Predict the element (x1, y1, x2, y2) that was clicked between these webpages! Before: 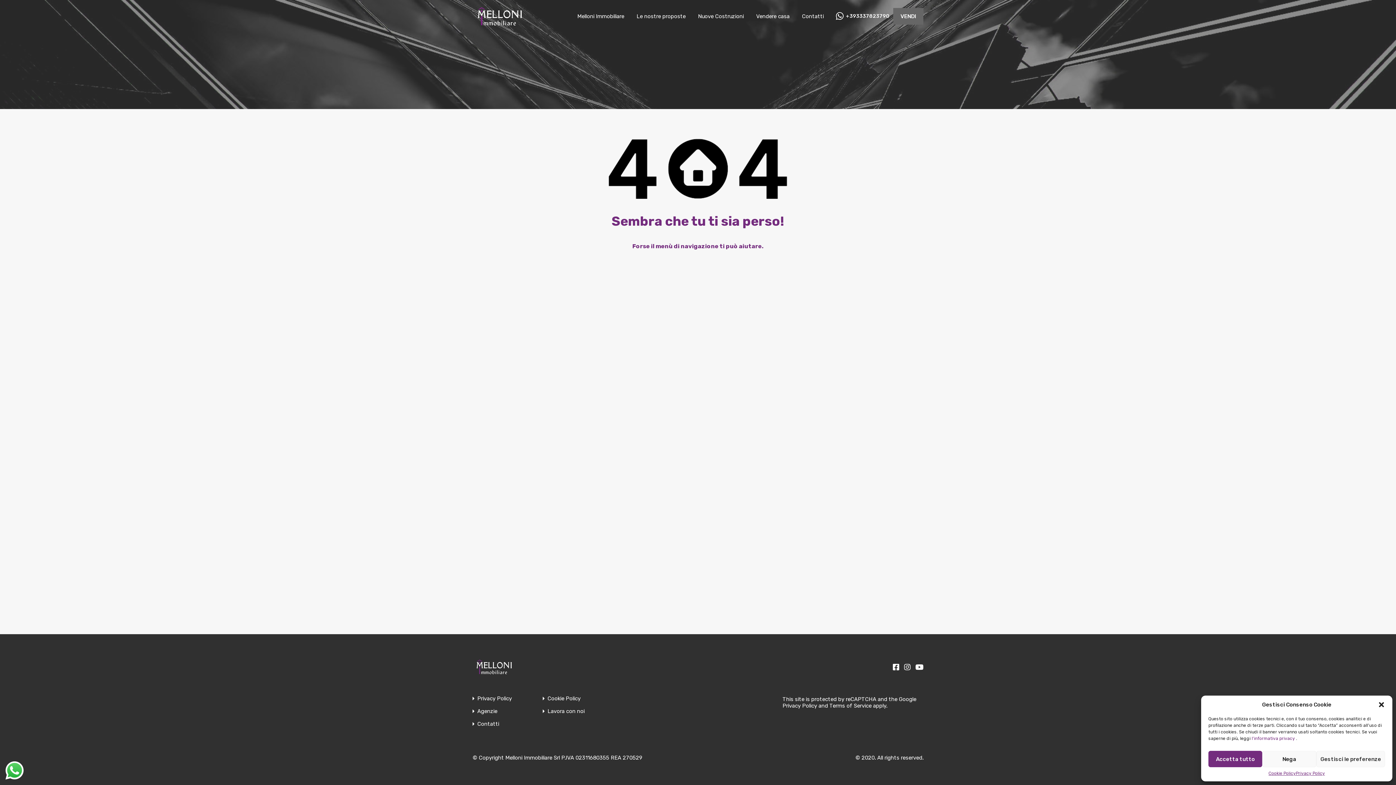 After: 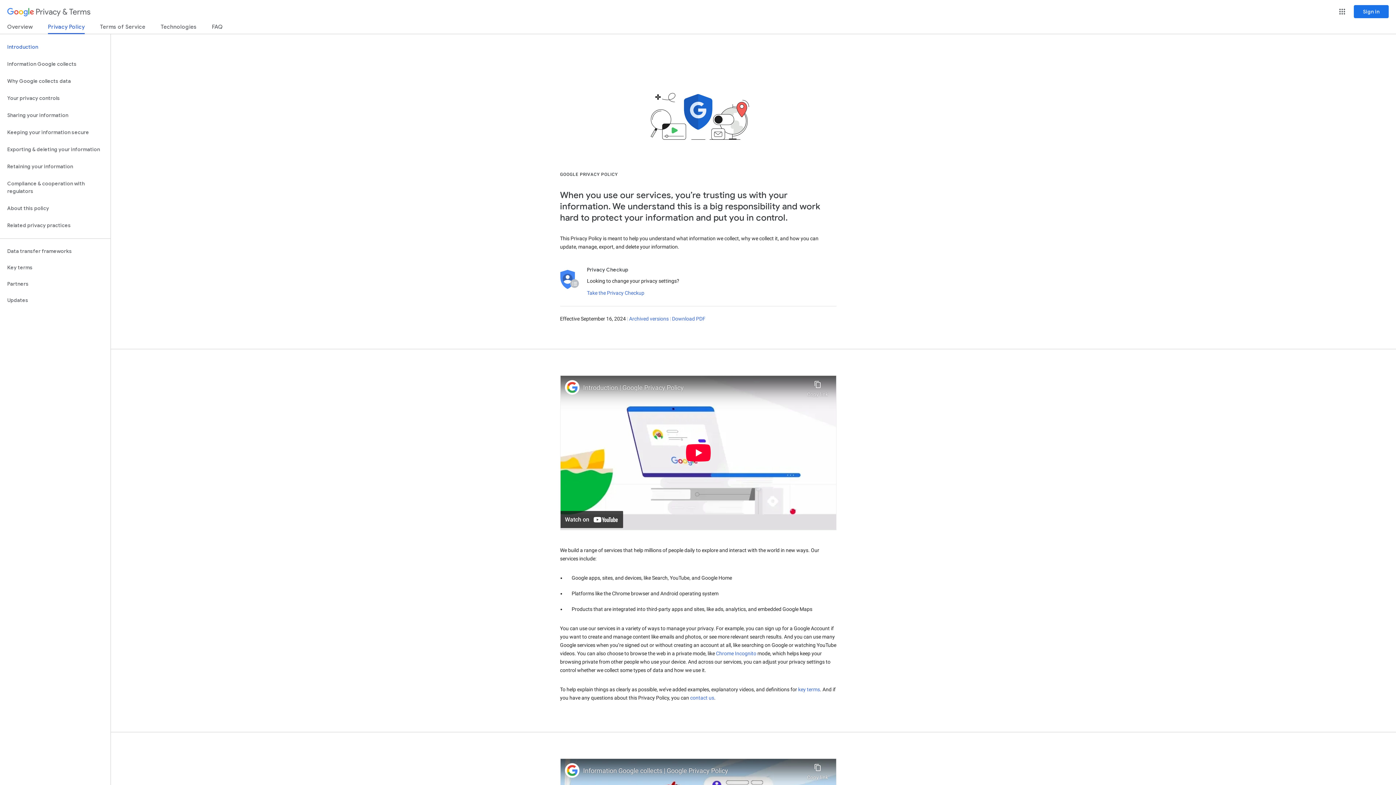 Action: label: Privacy Policy bbox: (782, 702, 817, 709)